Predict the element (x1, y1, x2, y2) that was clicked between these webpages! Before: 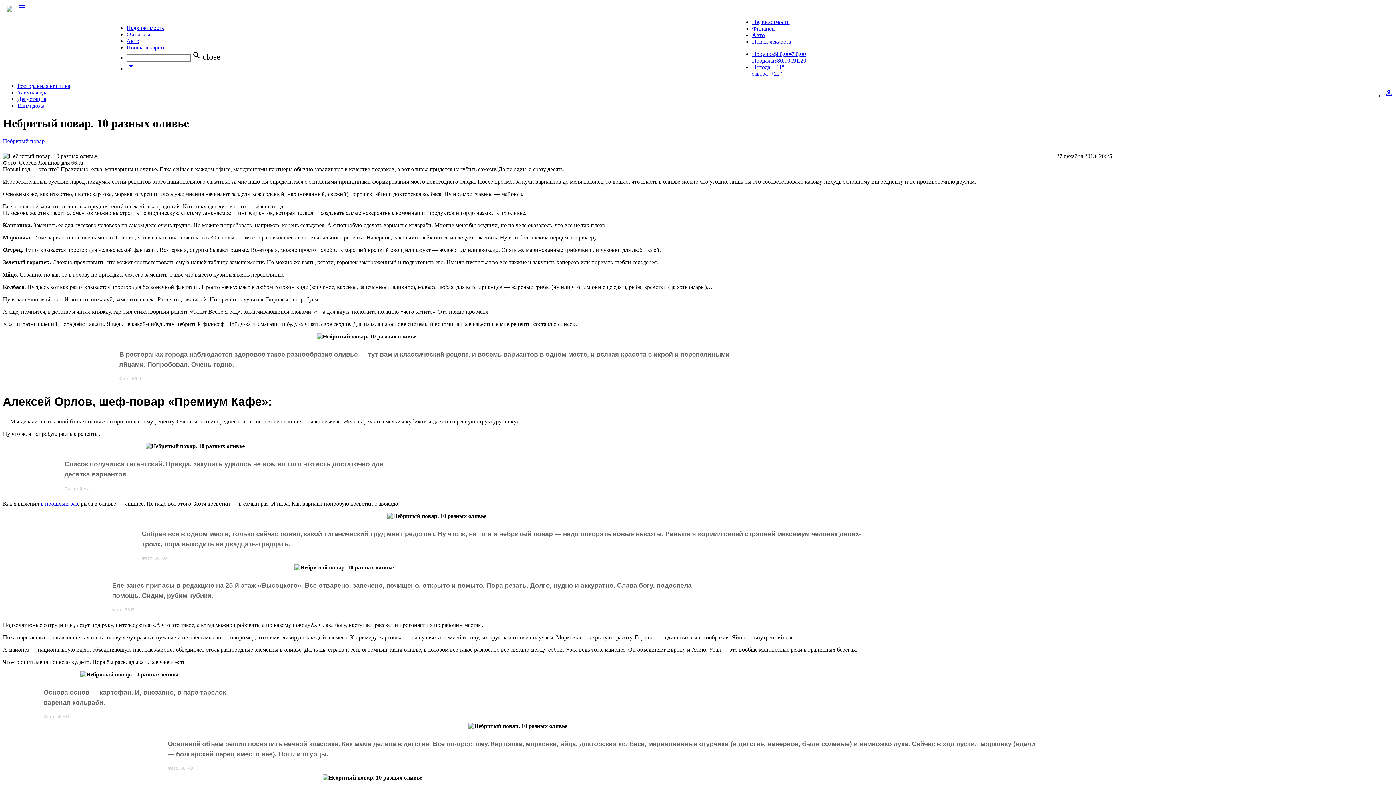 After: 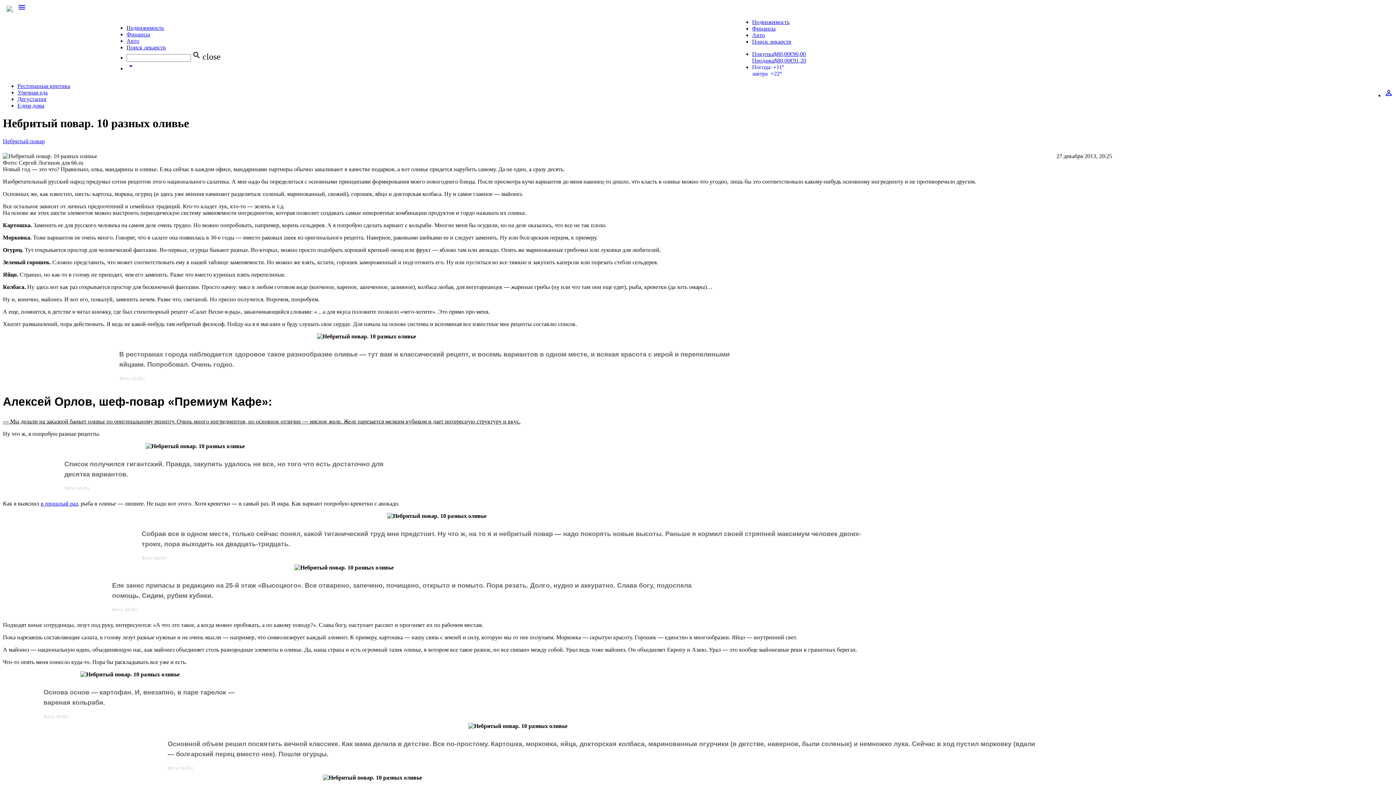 Action: bbox: (17, 6, 26, 12) label: menu